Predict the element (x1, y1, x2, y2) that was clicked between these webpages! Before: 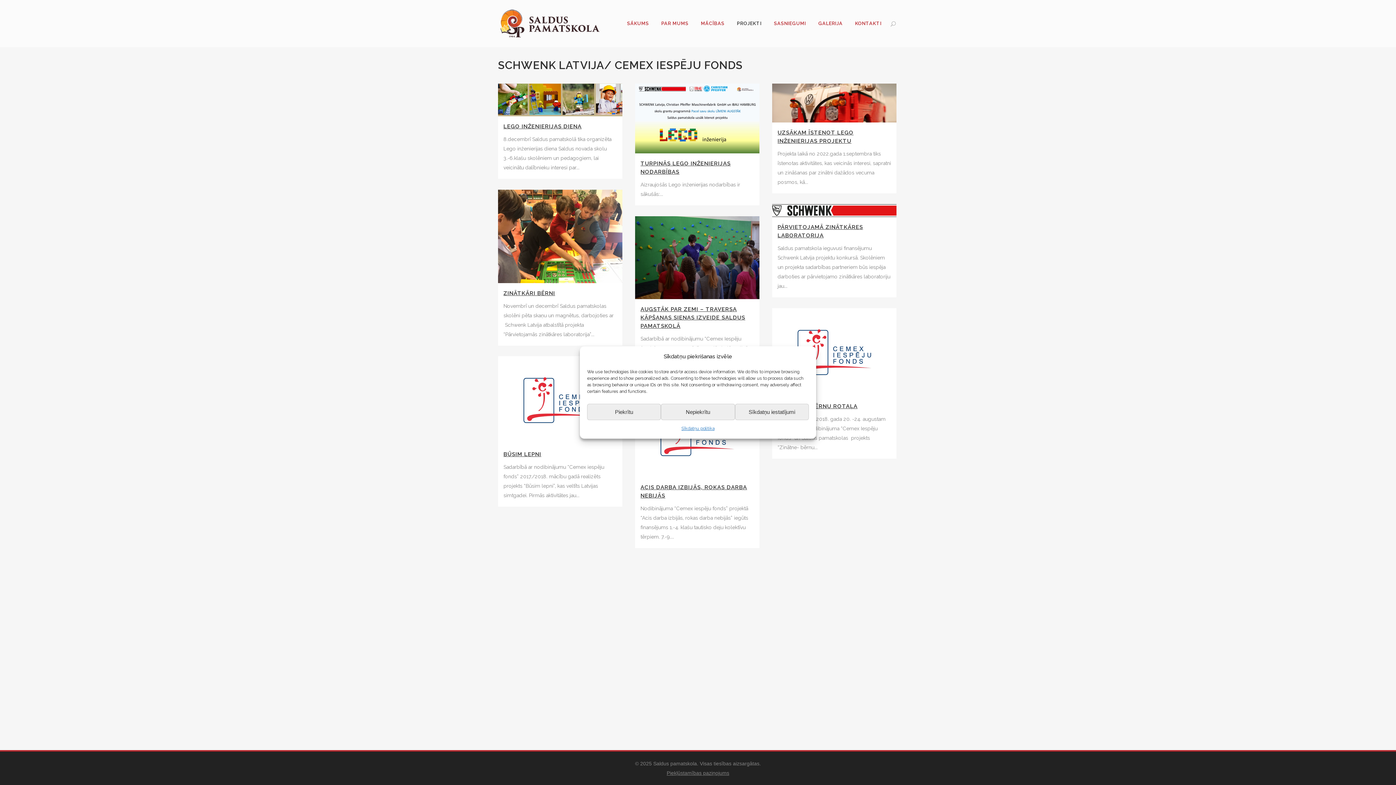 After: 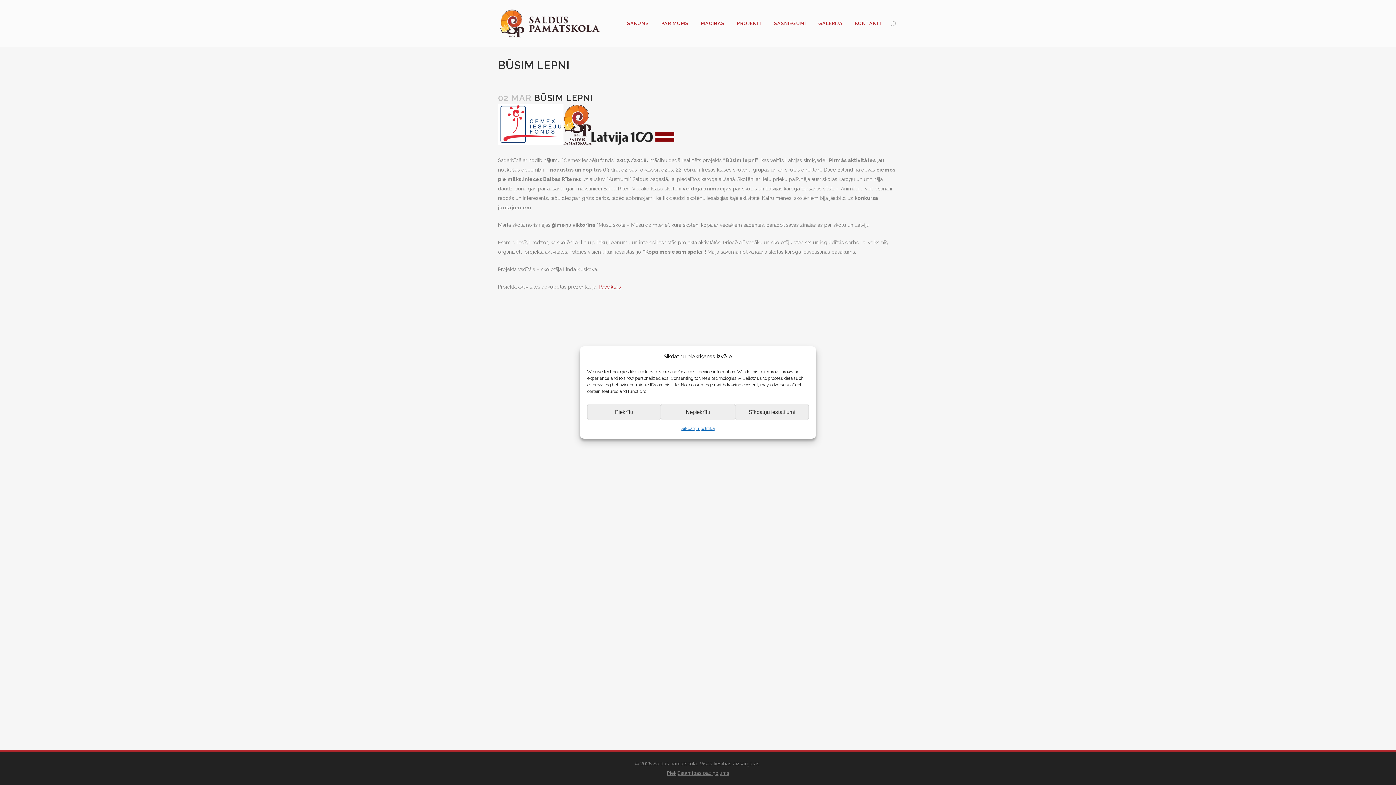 Action: bbox: (498, 356, 622, 444)